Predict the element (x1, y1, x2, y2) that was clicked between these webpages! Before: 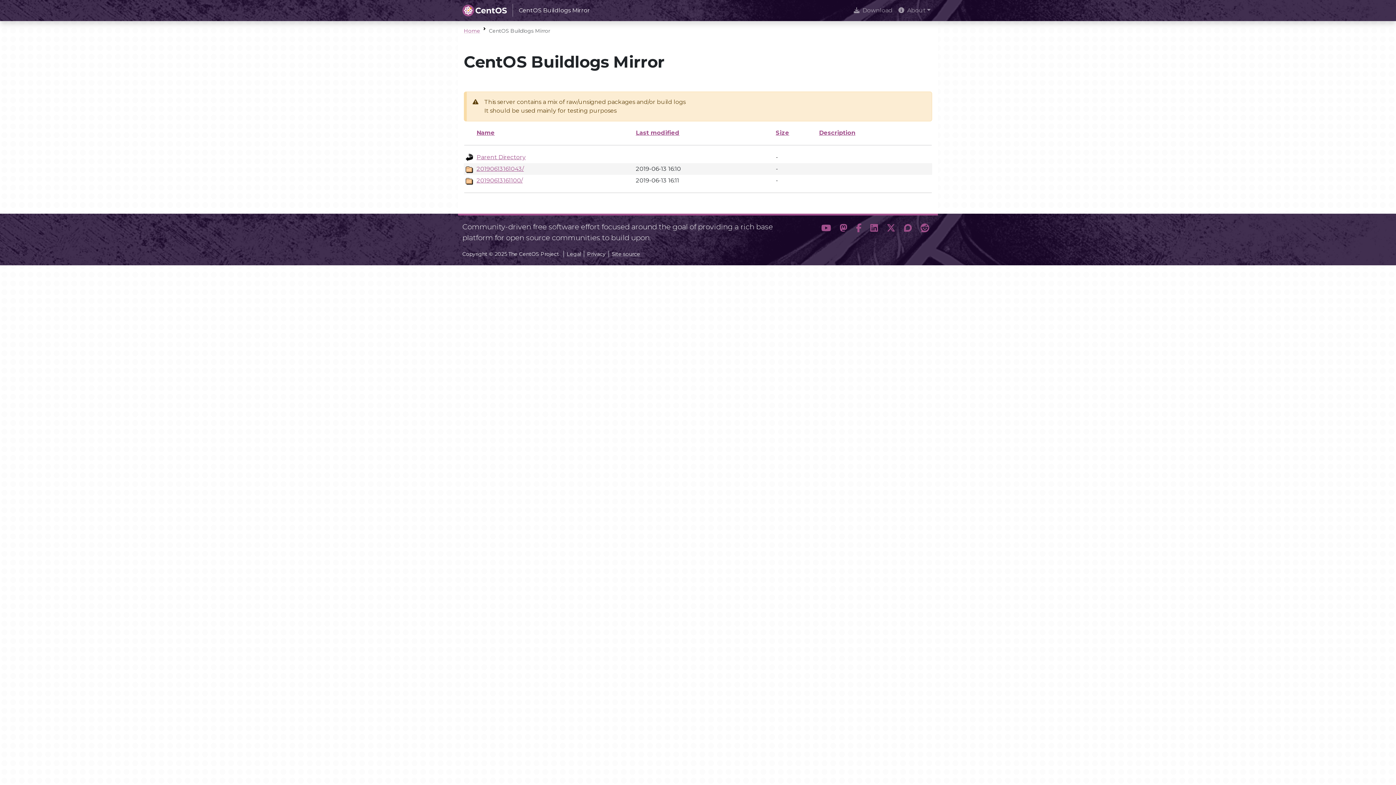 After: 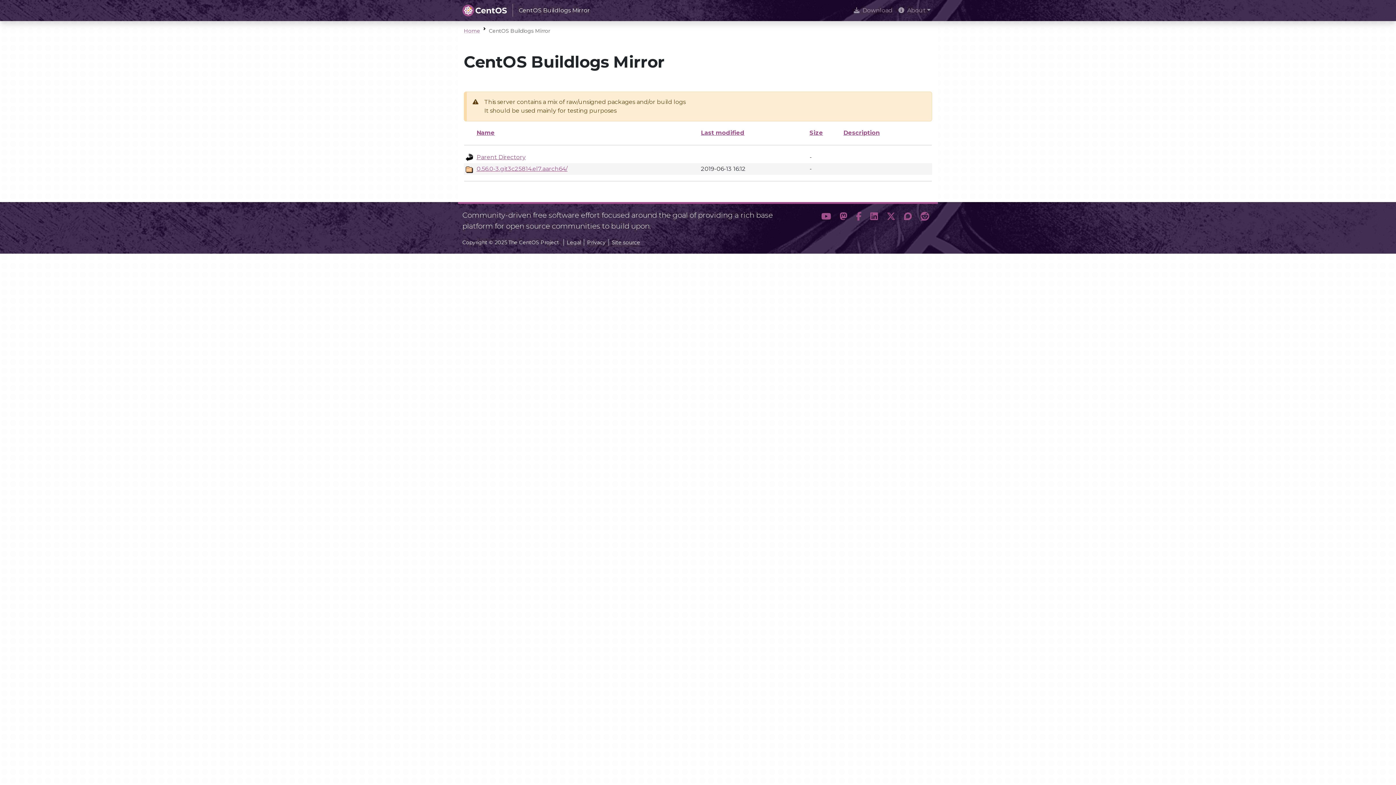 Action: bbox: (476, 177, 522, 184) label: 20190613161100/